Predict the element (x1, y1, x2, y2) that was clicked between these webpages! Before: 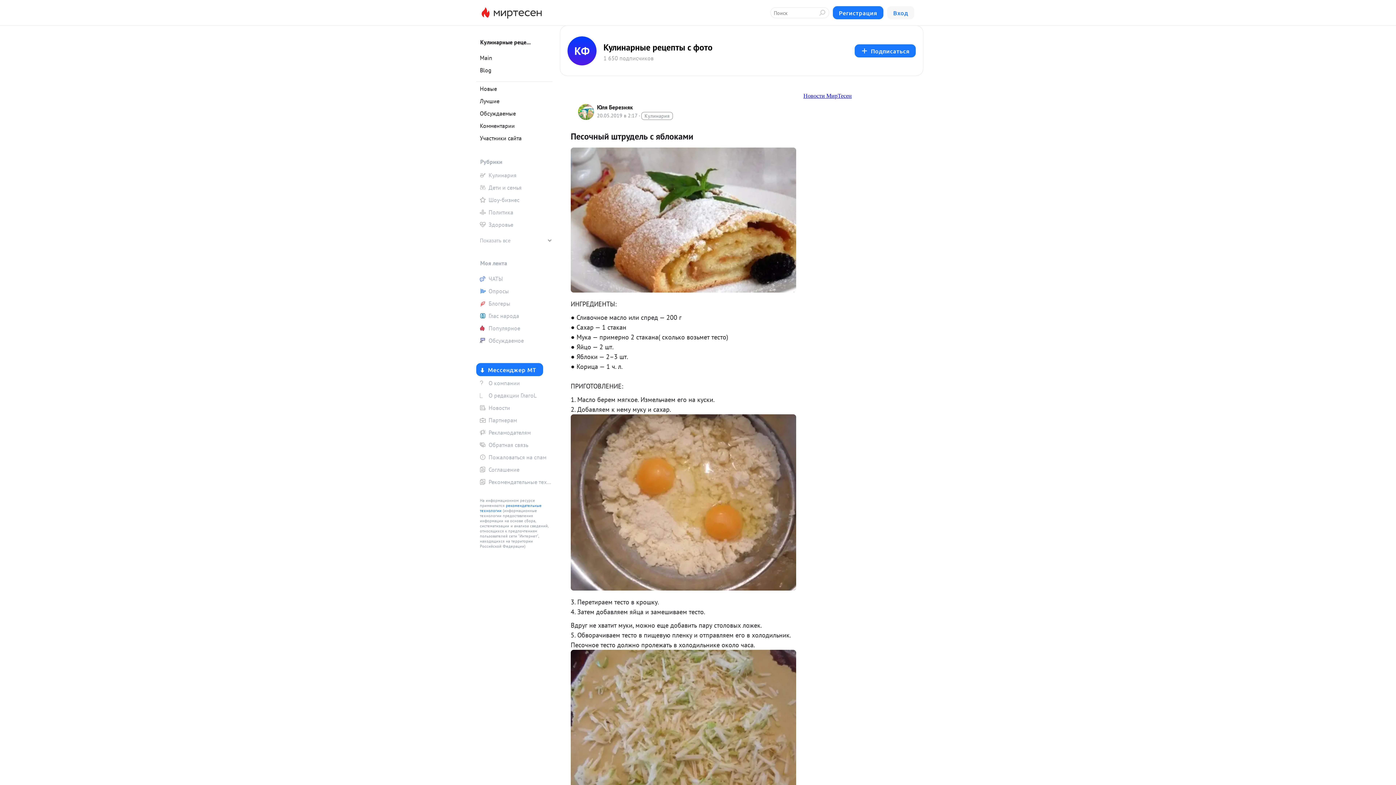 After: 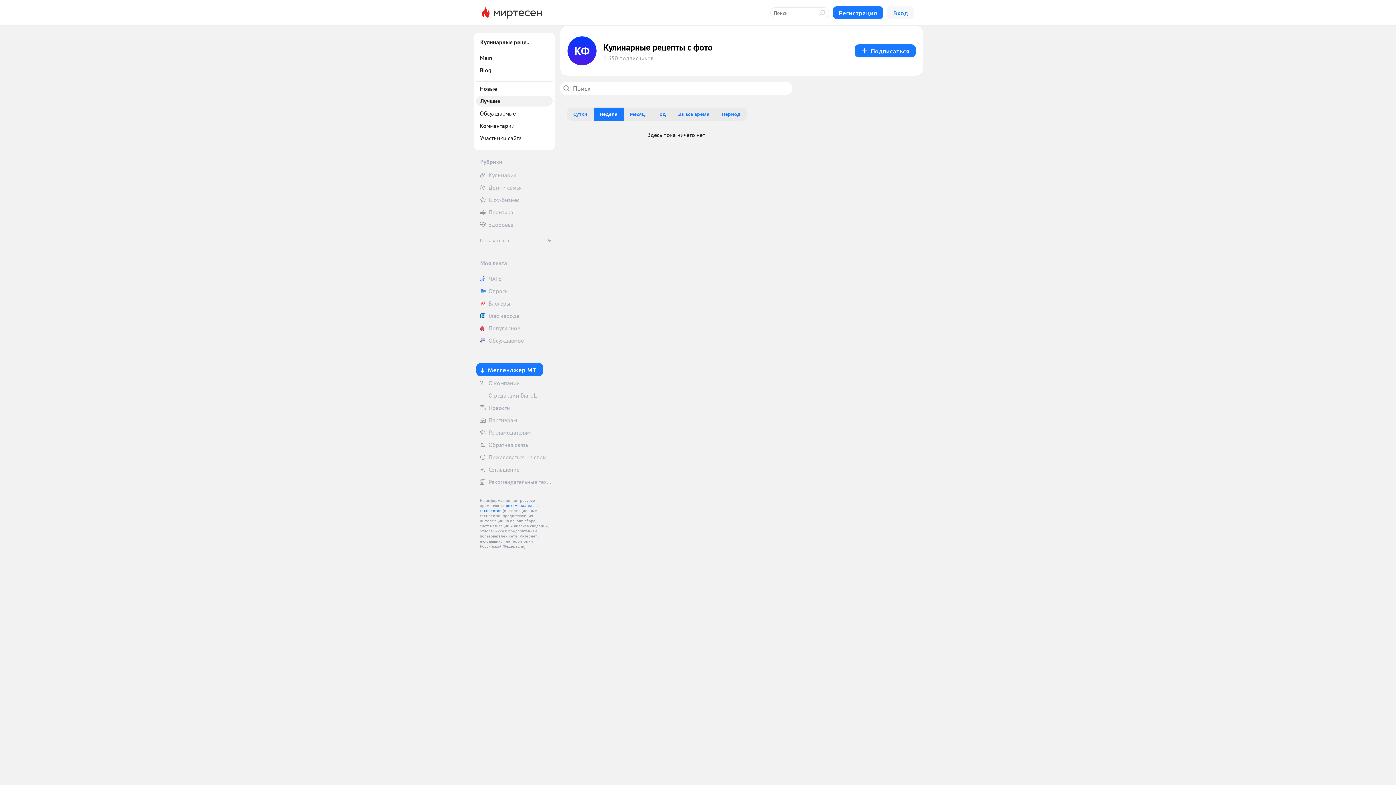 Action: bbox: (476, 95, 552, 106) label: Лучшие